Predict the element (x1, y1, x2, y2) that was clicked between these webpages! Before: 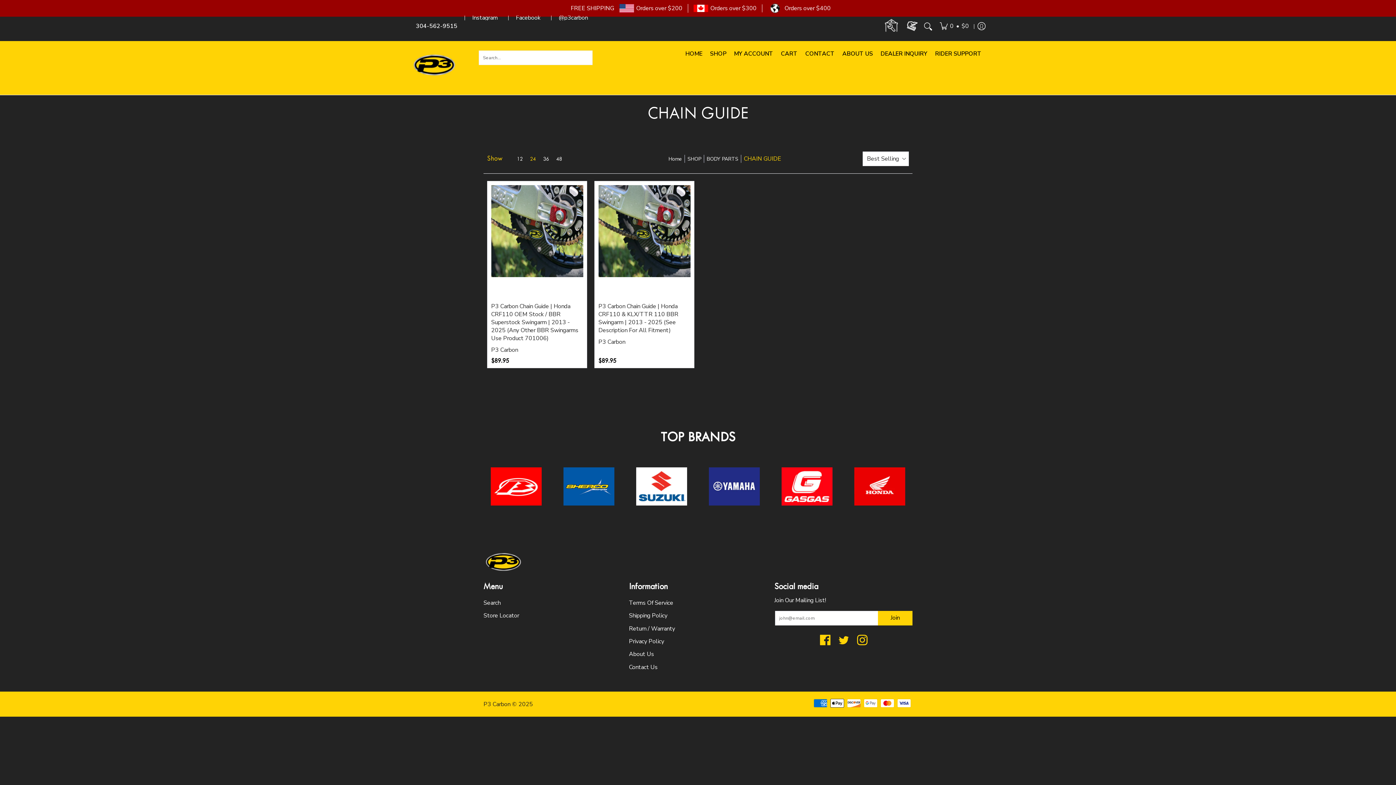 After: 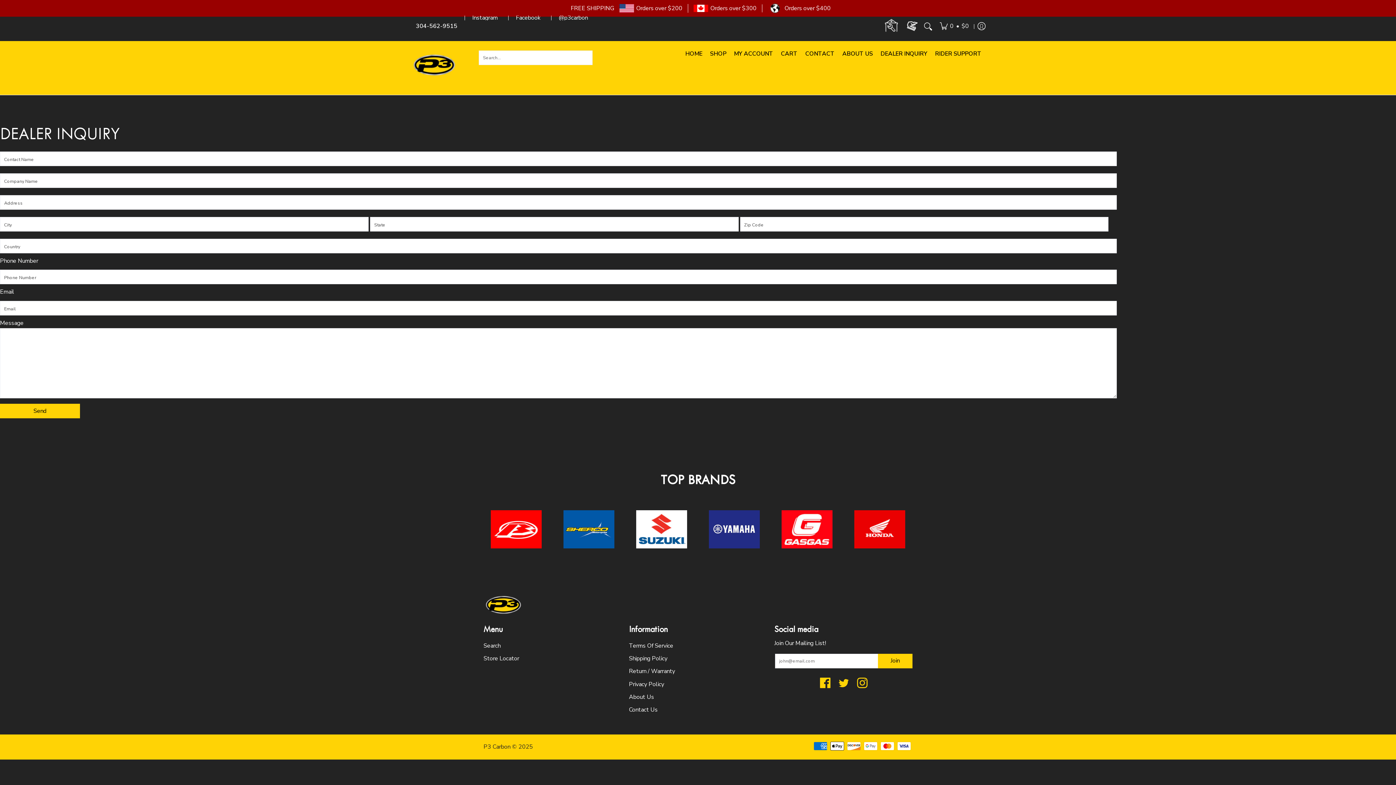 Action: label: DEALER INQUIRY bbox: (877, 44, 931, 62)